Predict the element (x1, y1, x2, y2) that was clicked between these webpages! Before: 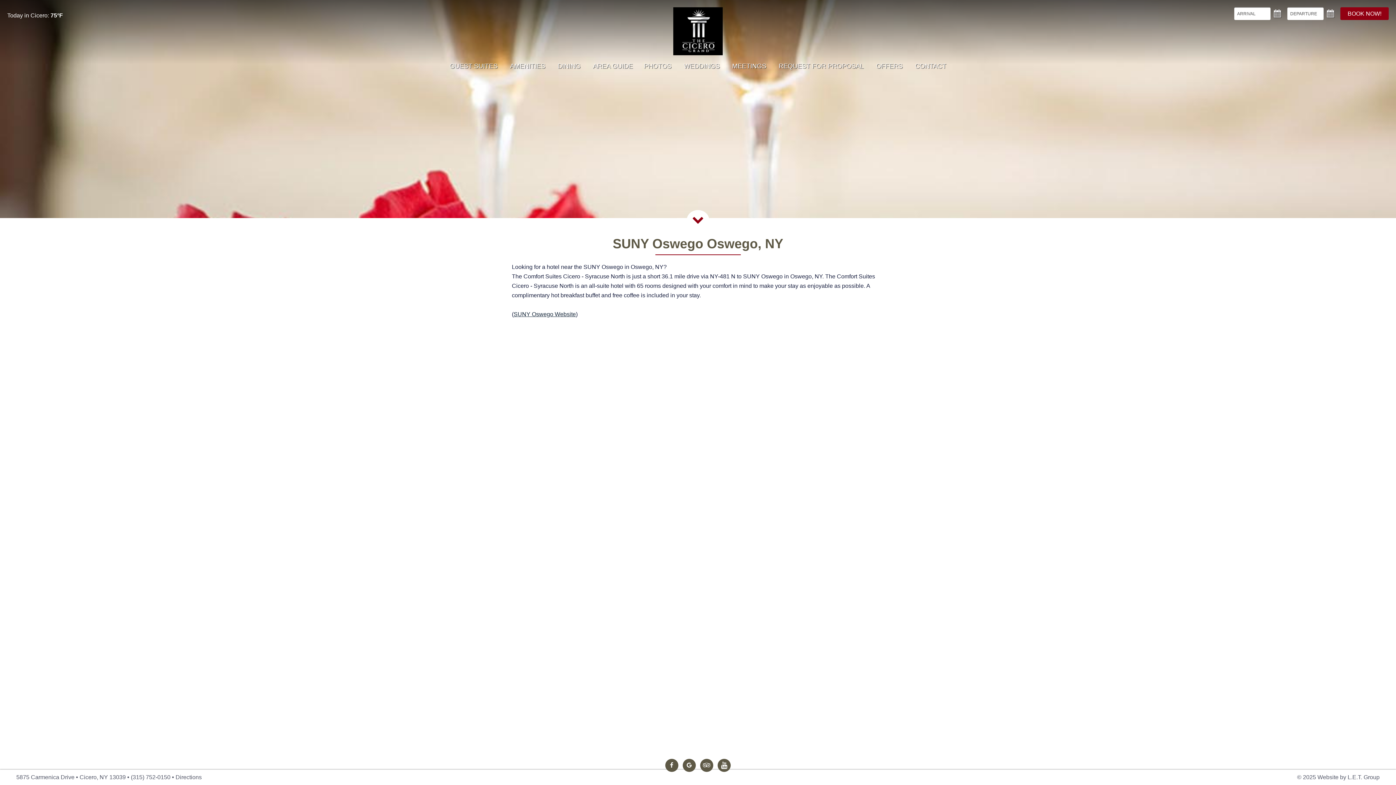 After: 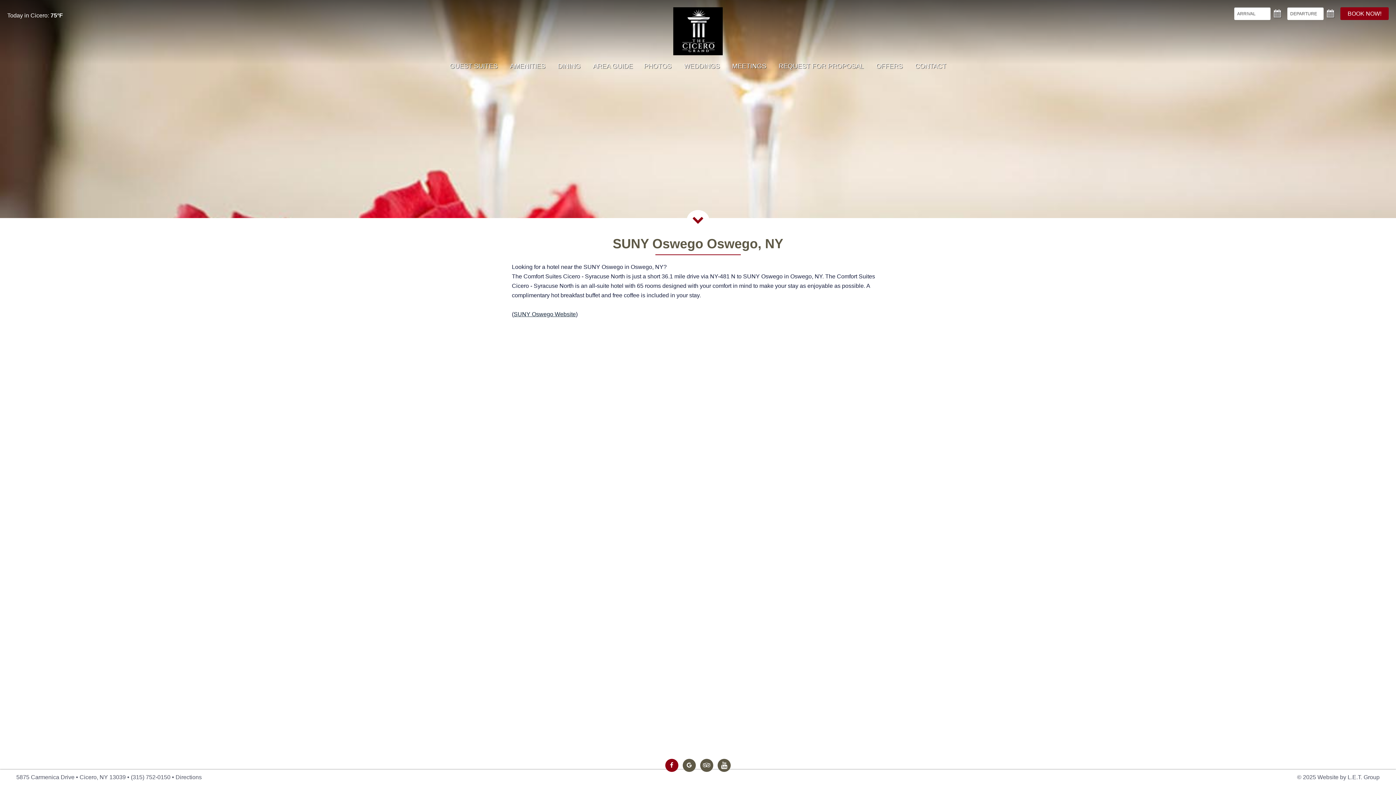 Action: bbox: (665, 759, 678, 772)